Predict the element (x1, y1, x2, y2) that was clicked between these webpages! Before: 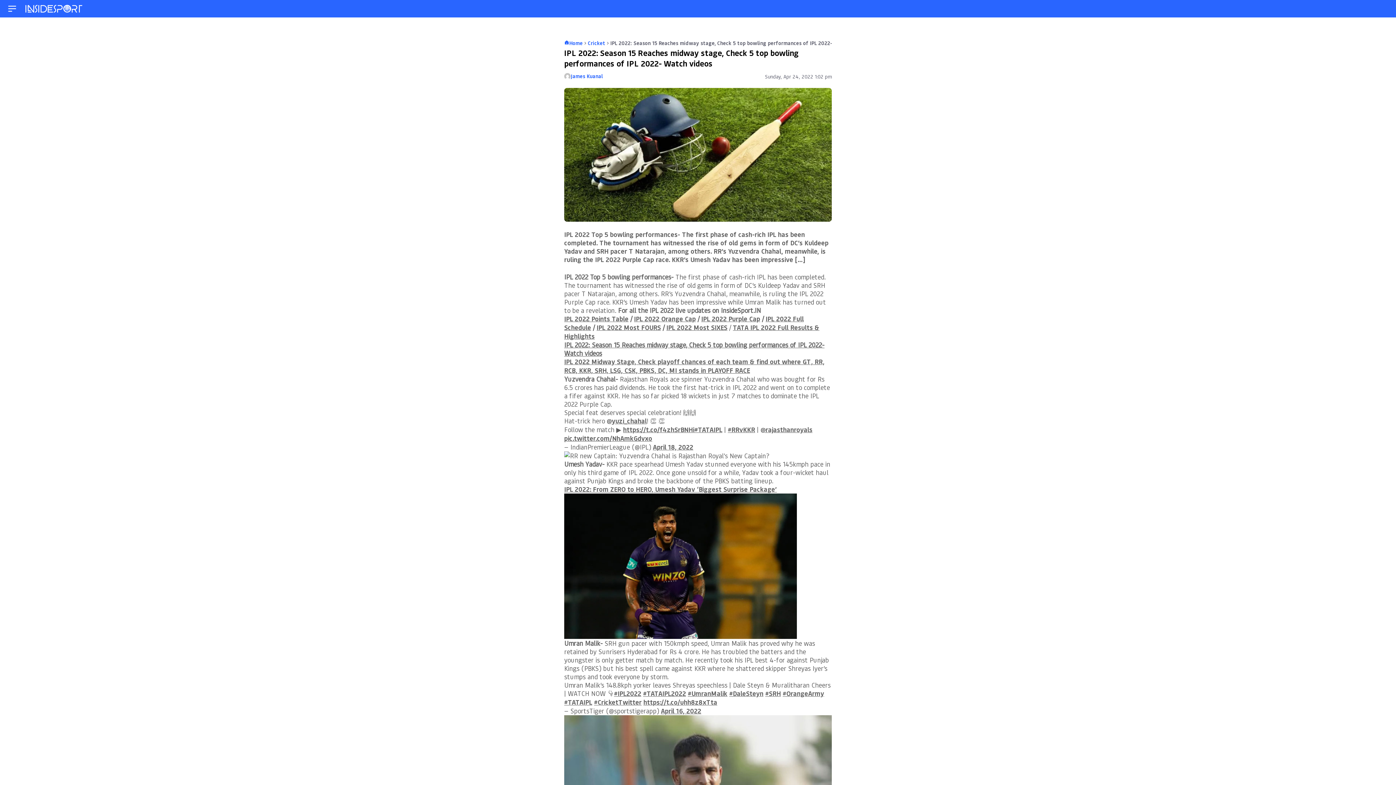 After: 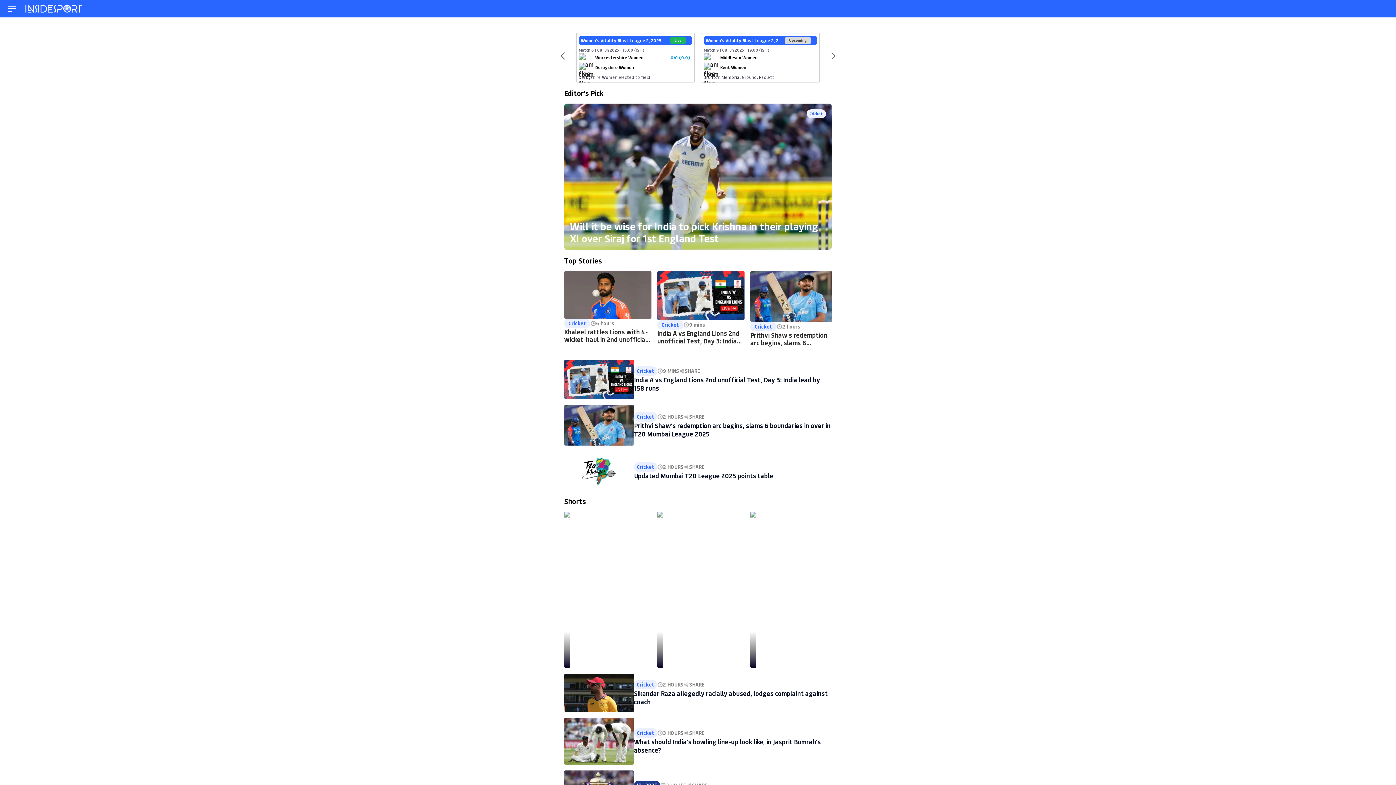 Action: label: Home bbox: (564, 39, 582, 46)